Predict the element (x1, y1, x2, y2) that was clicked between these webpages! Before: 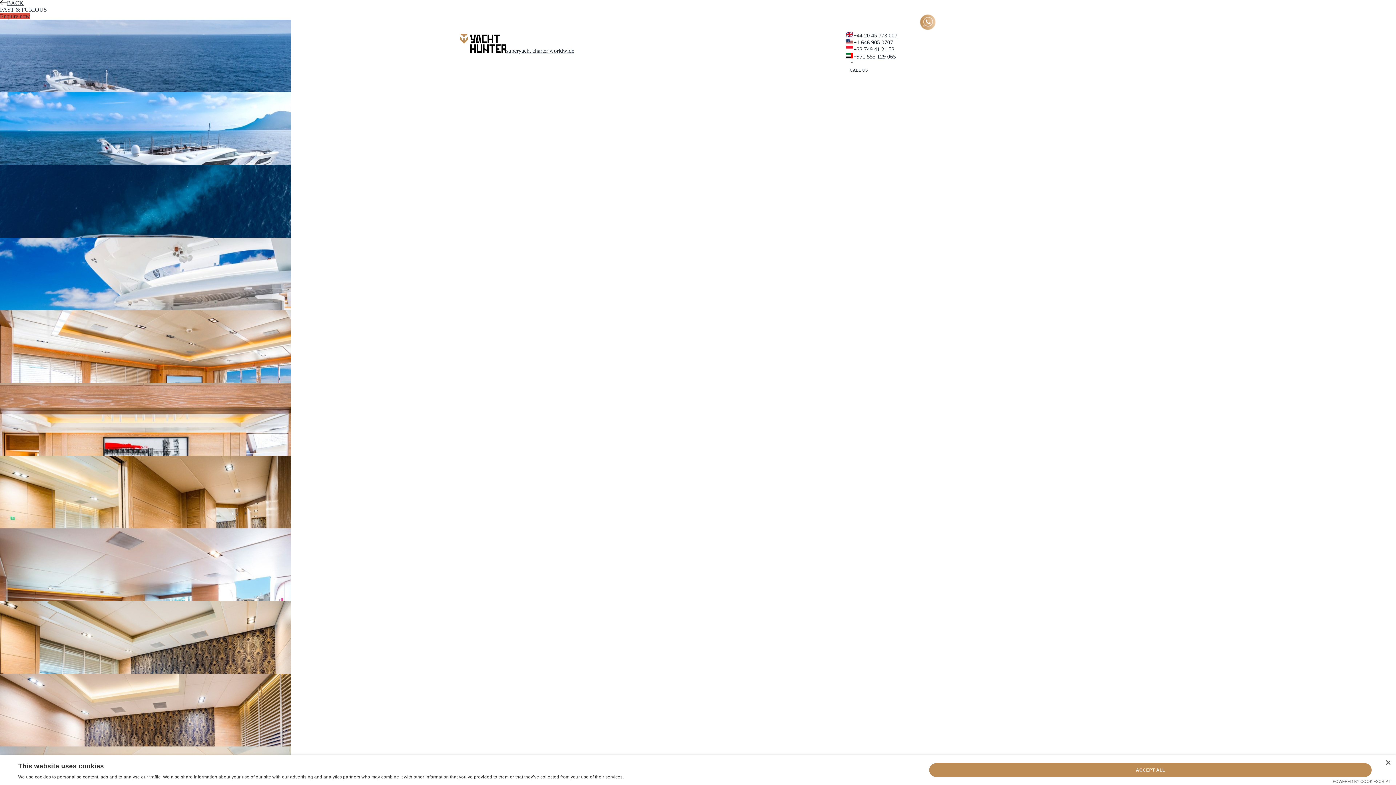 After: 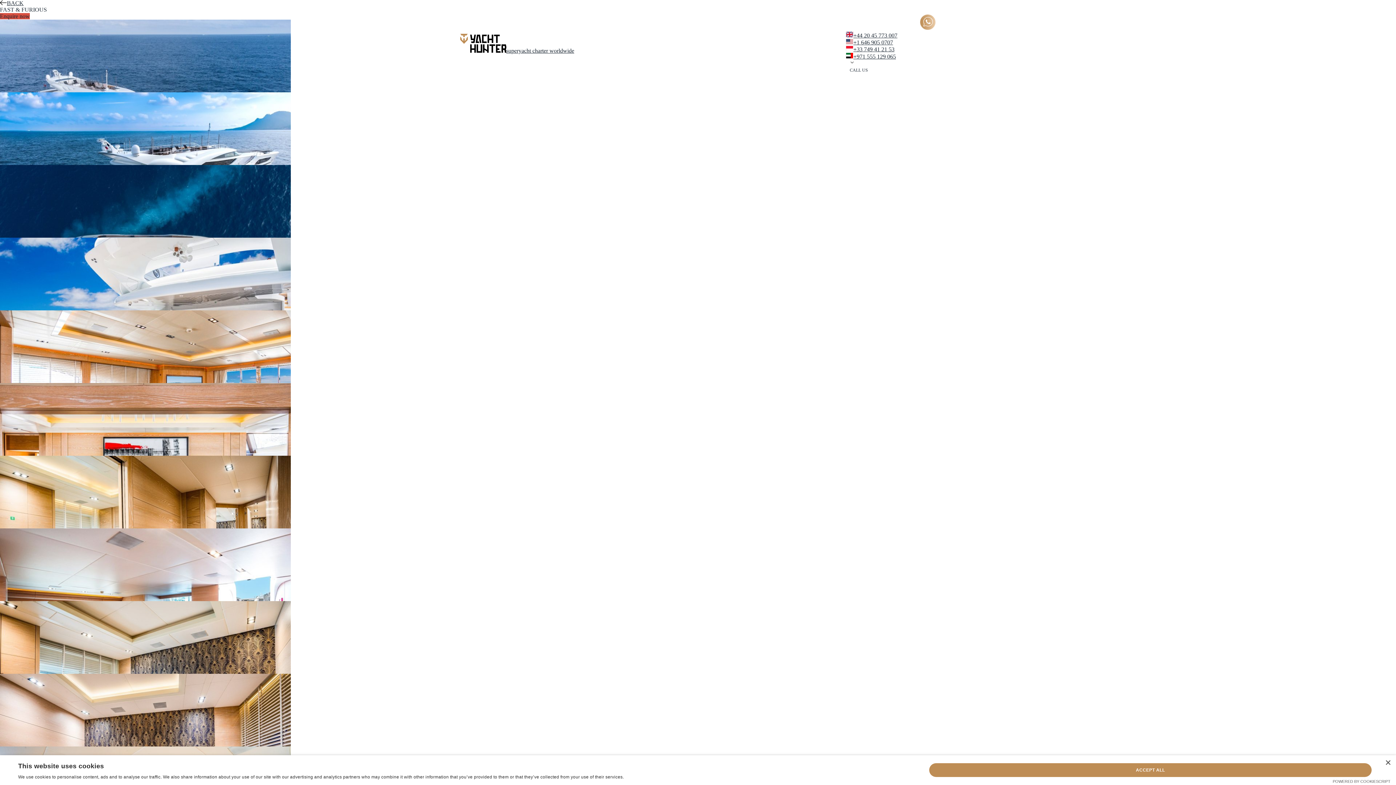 Action: bbox: (0, 456, 1396, 528)